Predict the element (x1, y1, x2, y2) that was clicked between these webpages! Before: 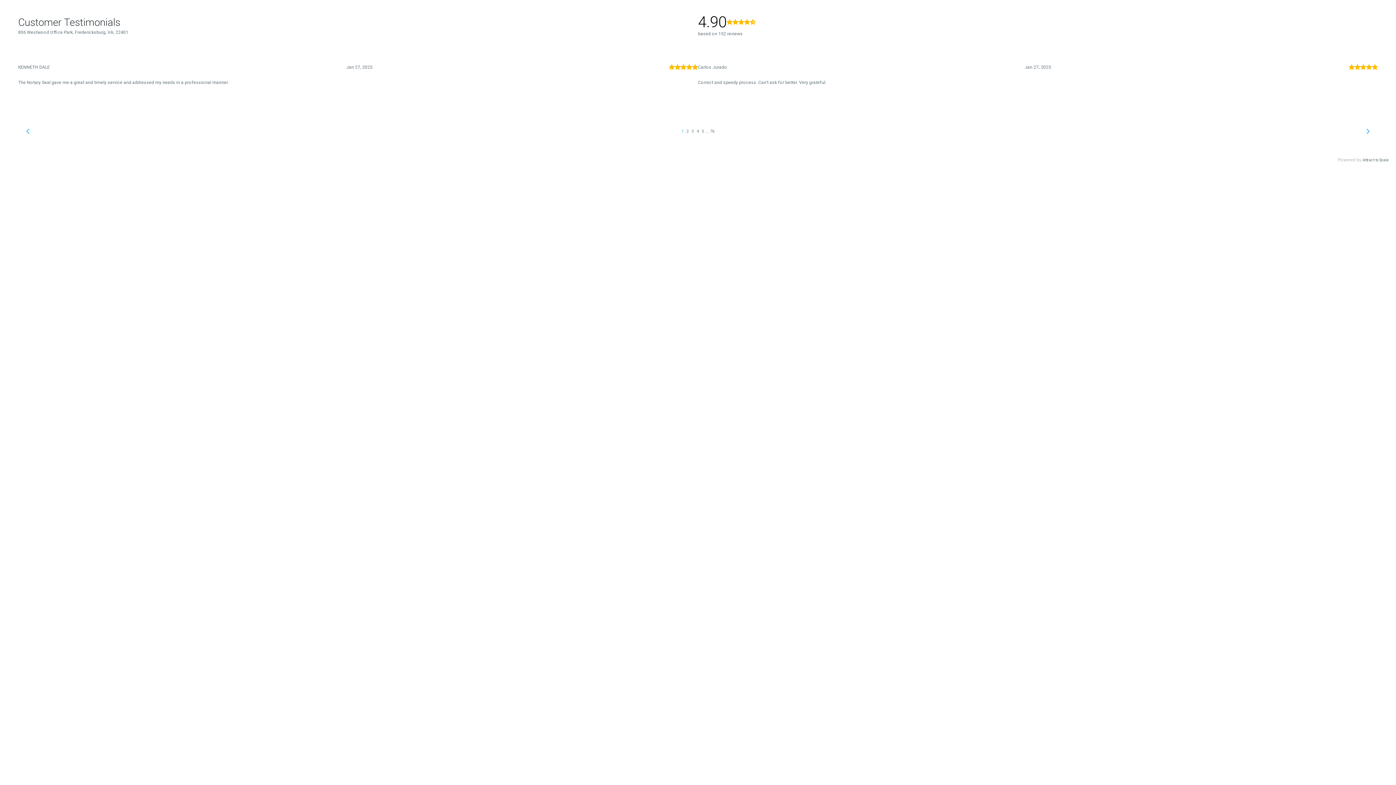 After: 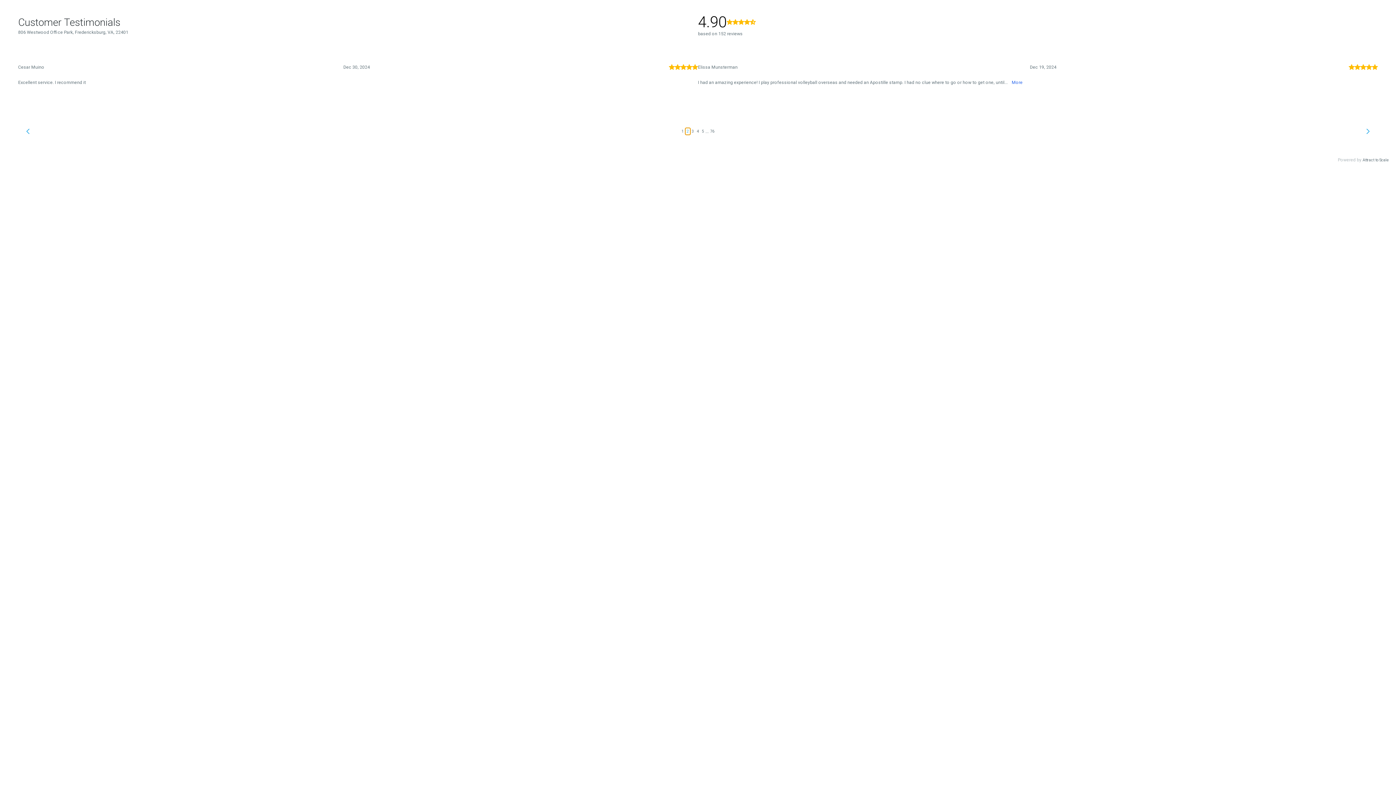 Action: bbox: (685, 128, 690, 134) label: 2